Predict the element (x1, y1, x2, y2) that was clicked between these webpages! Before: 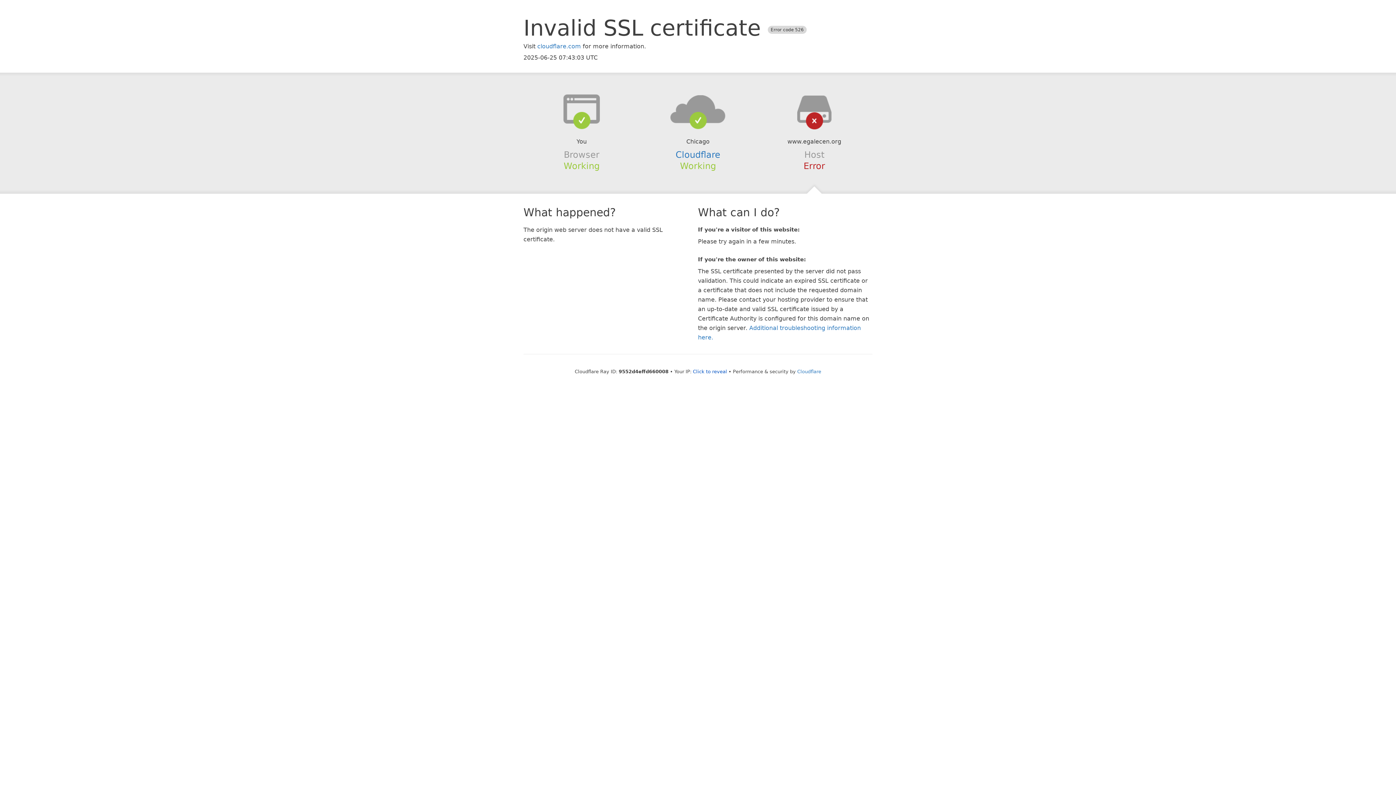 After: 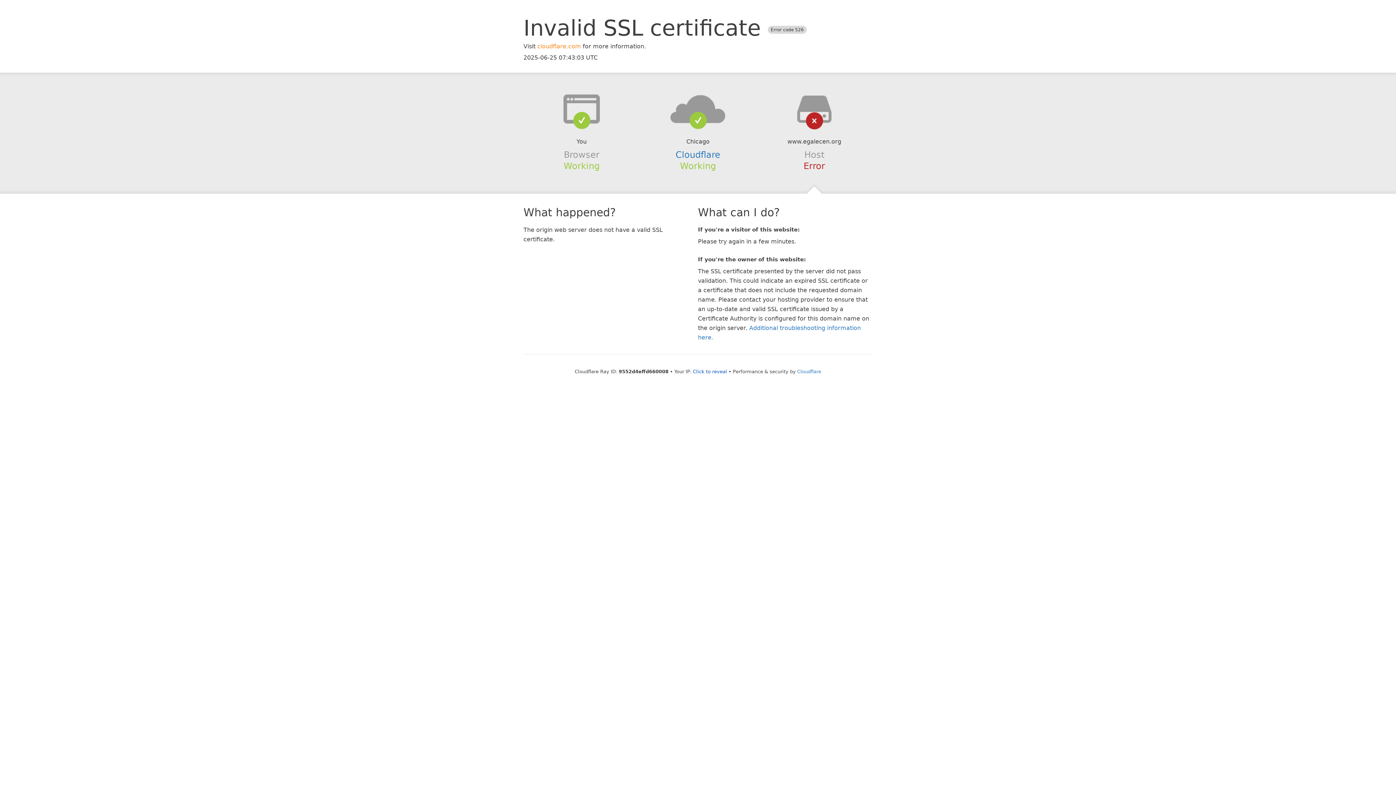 Action: label: cloudflare.com bbox: (537, 42, 581, 49)